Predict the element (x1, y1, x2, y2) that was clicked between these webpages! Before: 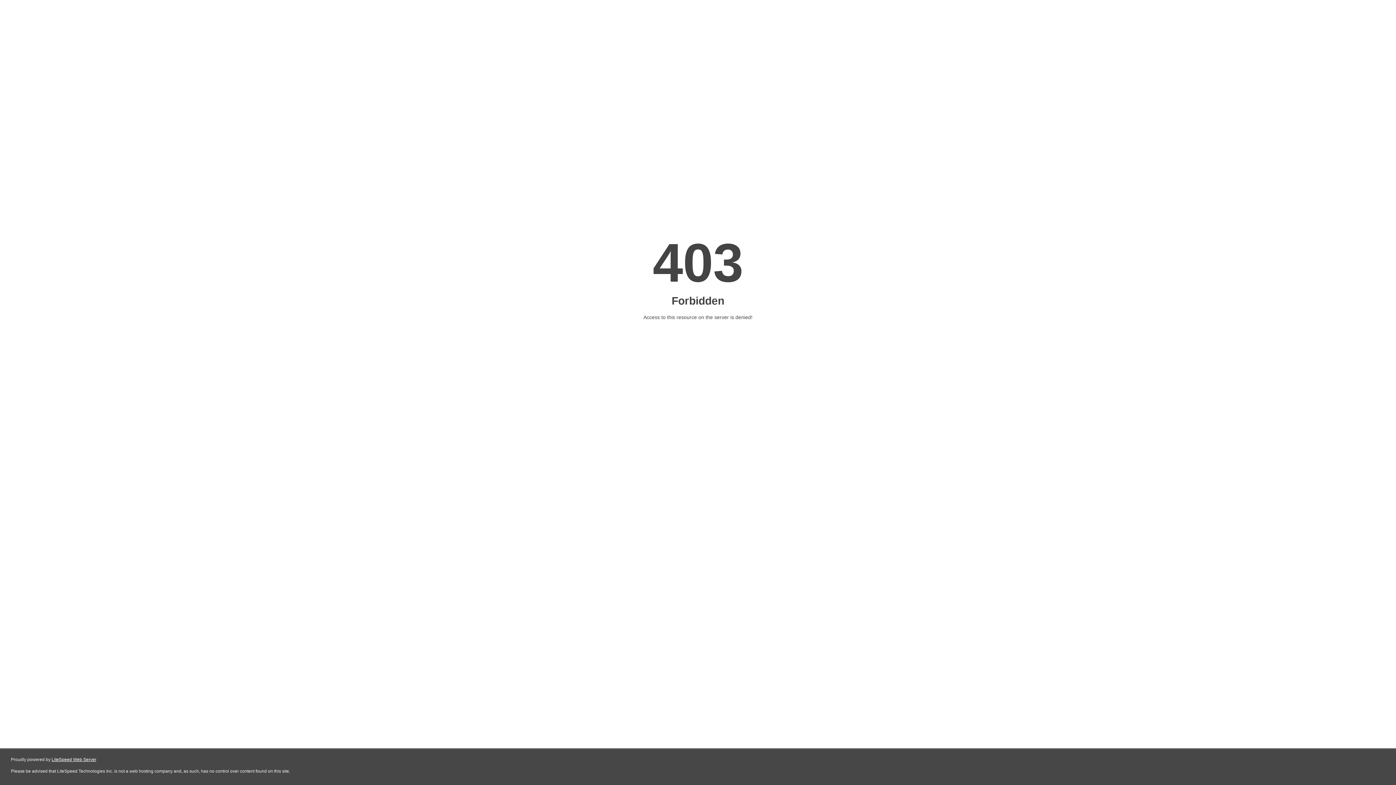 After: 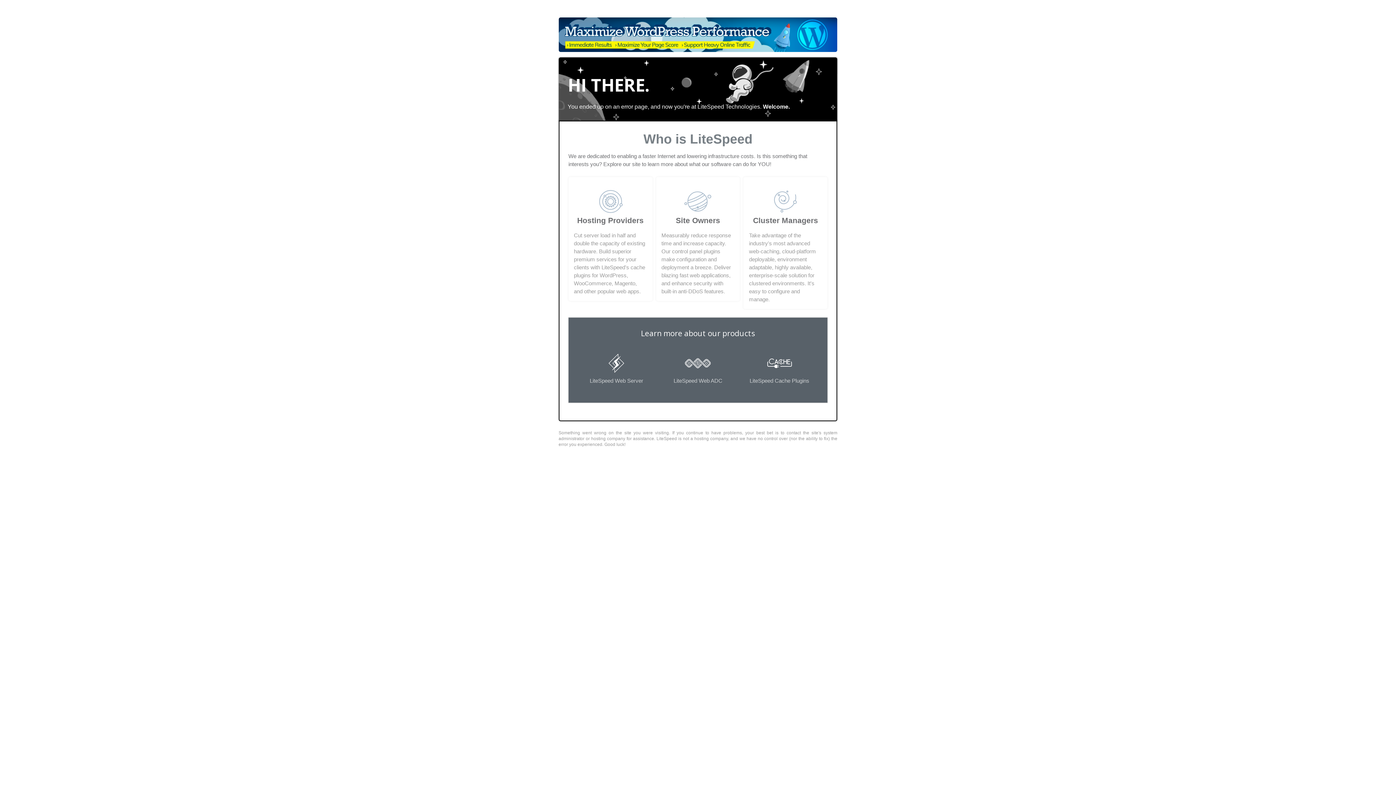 Action: bbox: (51, 757, 96, 762) label: LiteSpeed Web Server